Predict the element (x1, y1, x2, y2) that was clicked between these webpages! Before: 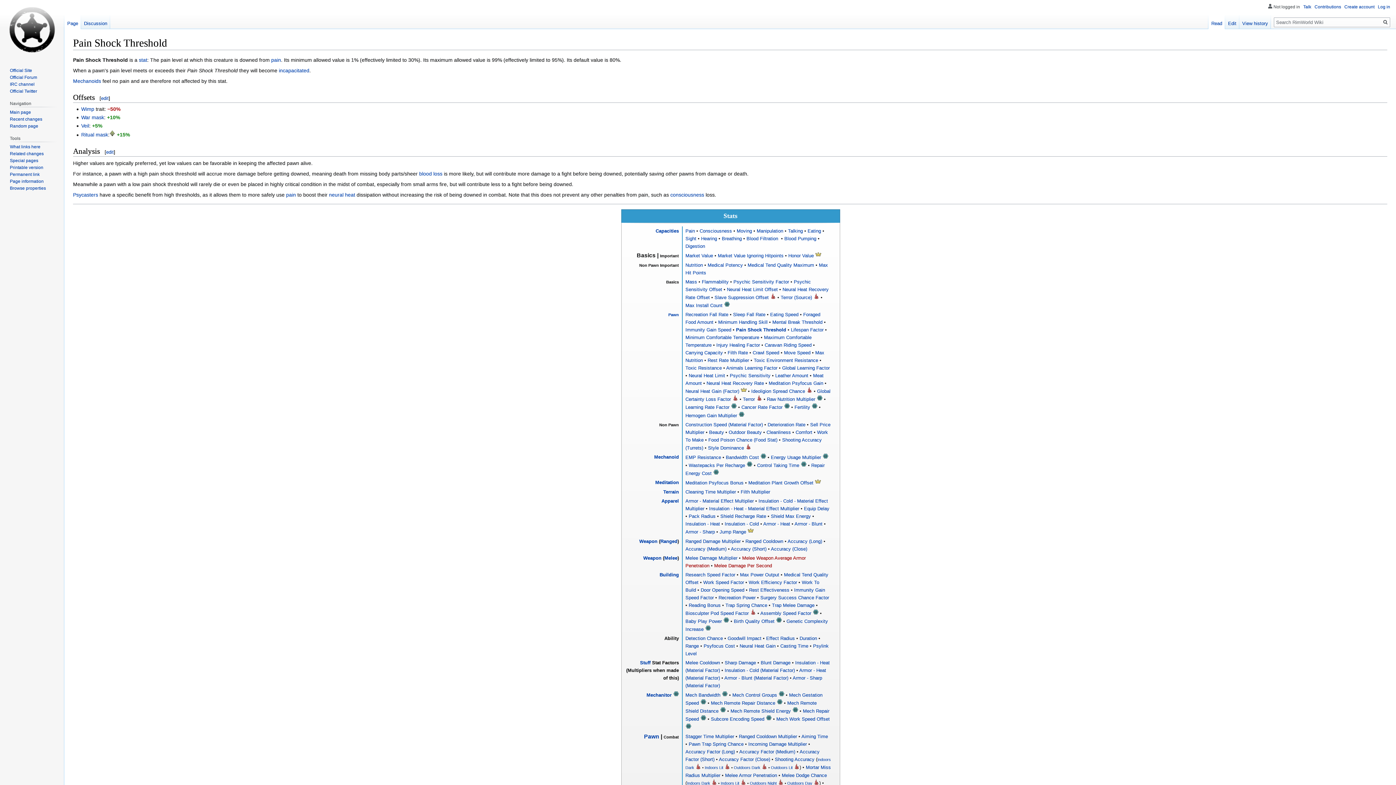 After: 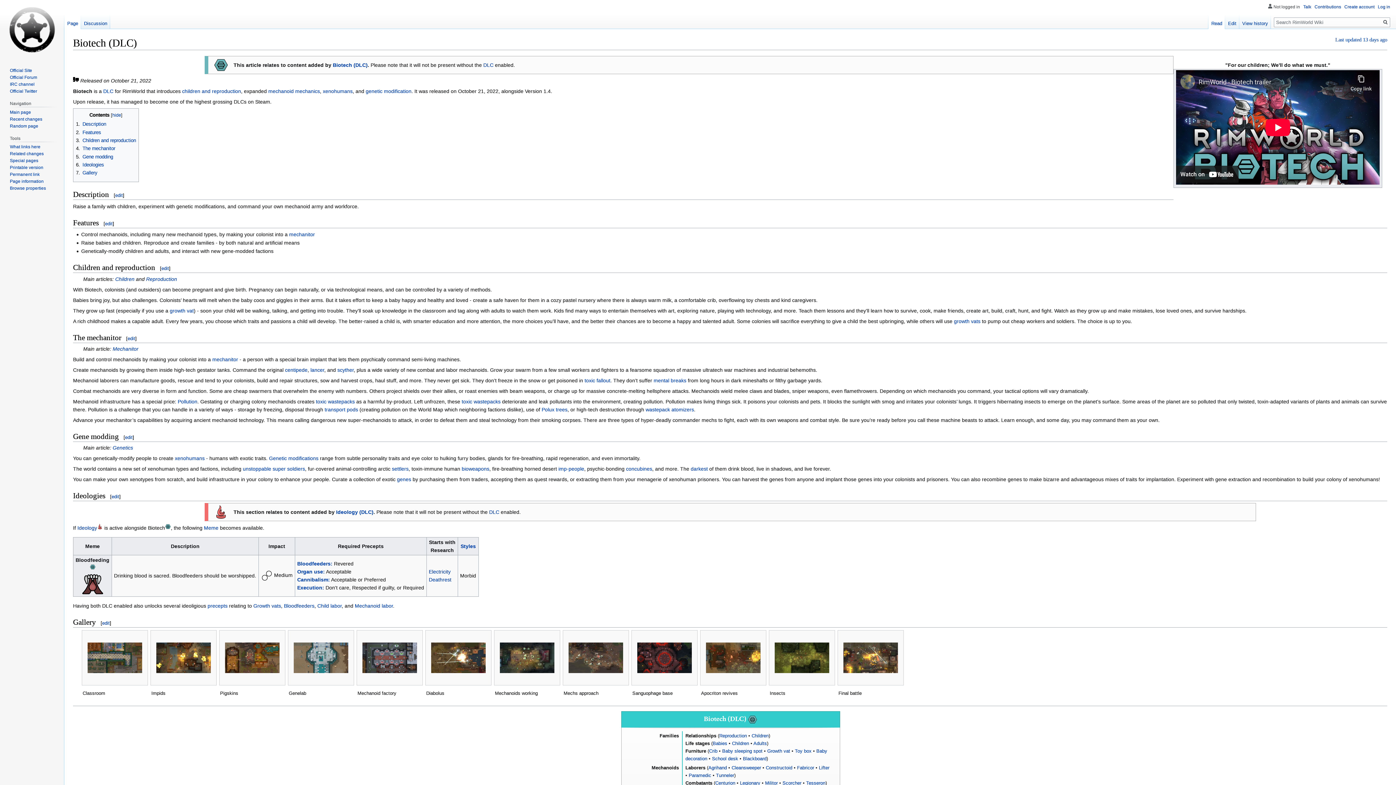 Action: bbox: (731, 403, 736, 408)